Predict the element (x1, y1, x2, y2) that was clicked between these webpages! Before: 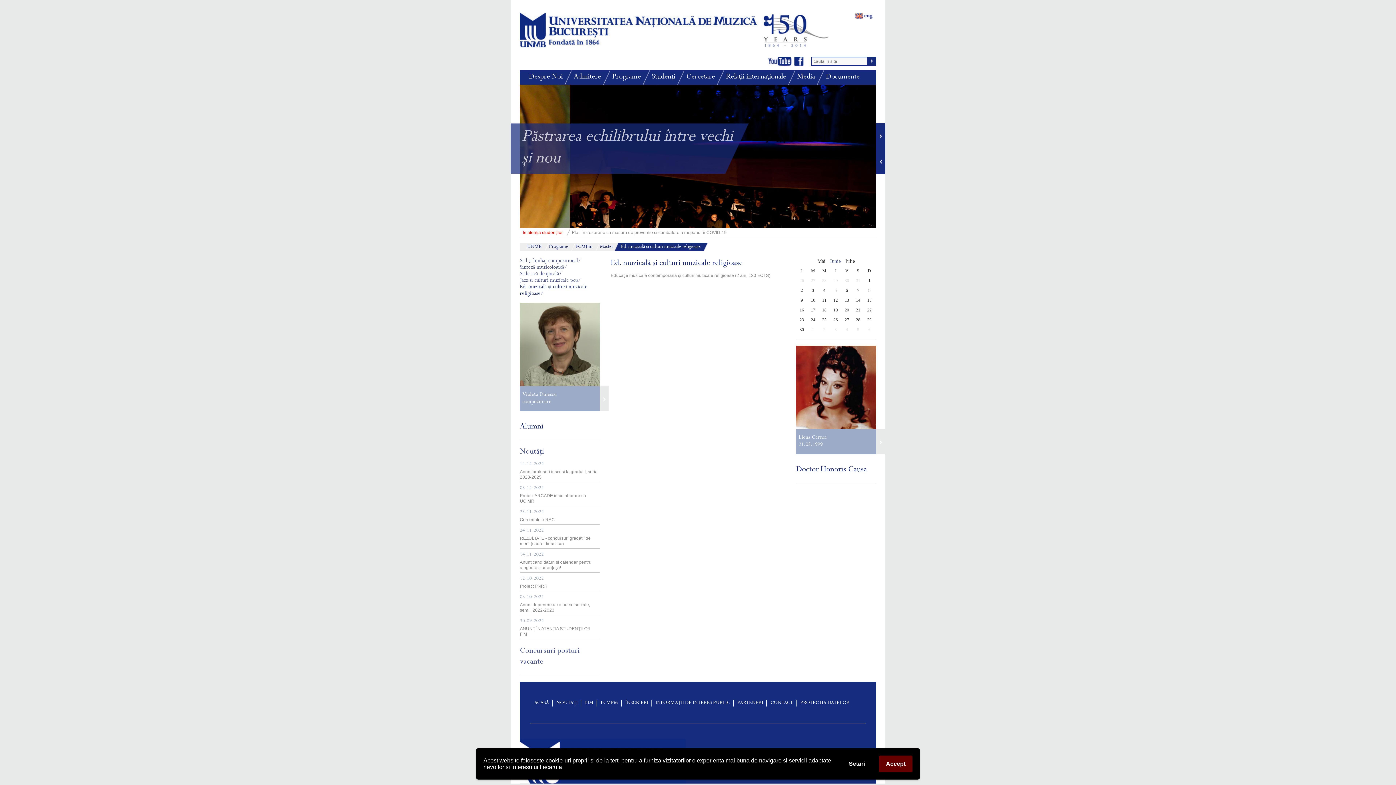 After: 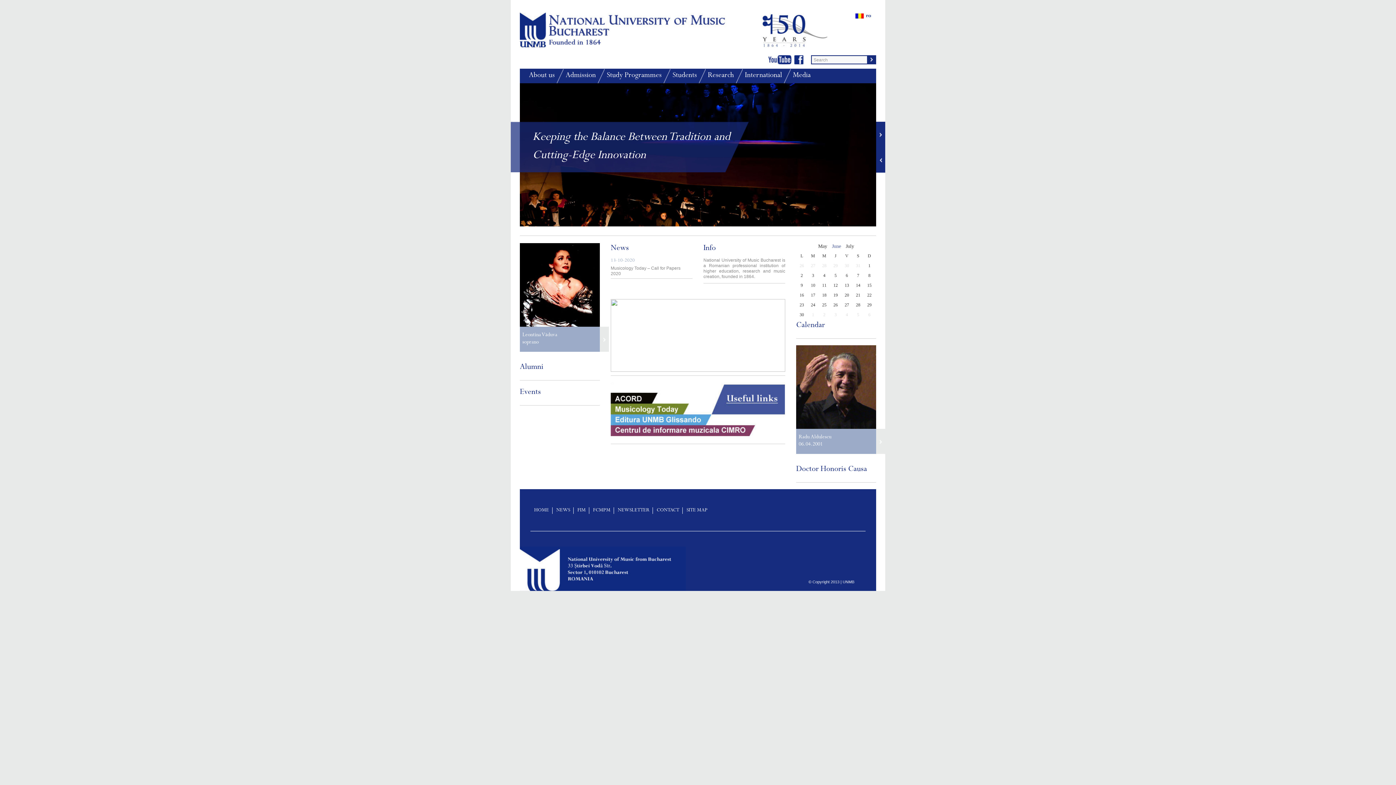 Action: bbox: (854, 15, 873, 20)